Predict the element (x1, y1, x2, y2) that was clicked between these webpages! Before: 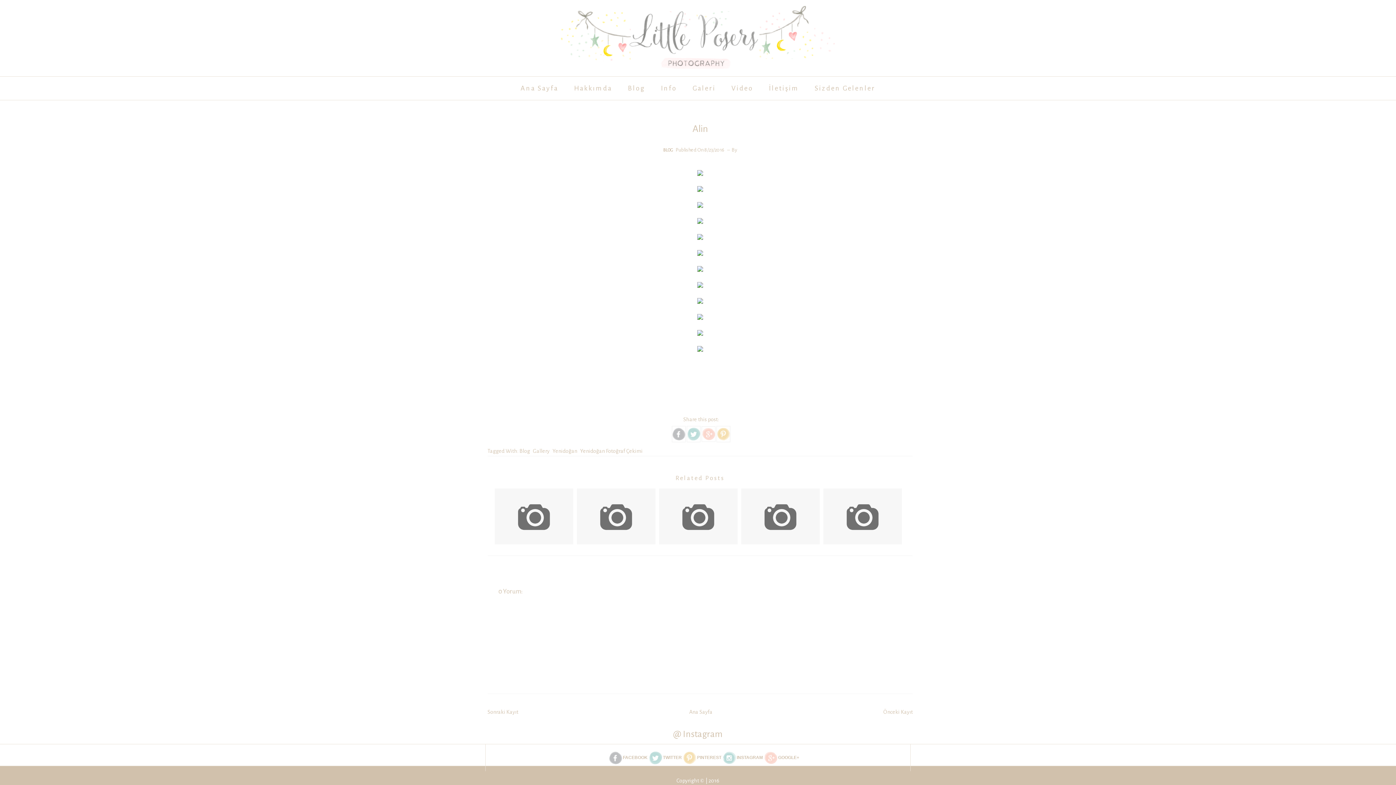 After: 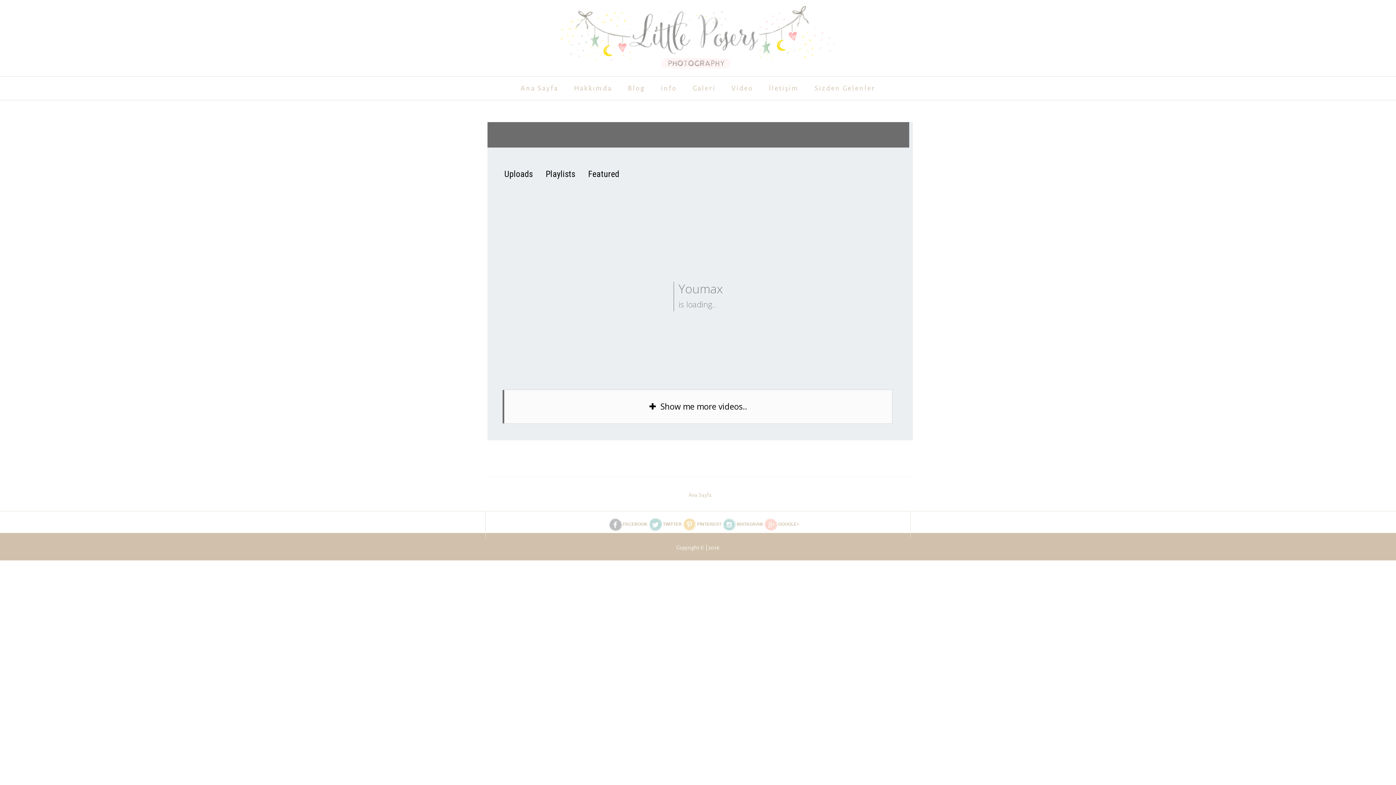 Action: bbox: (724, 76, 760, 100) label: Video